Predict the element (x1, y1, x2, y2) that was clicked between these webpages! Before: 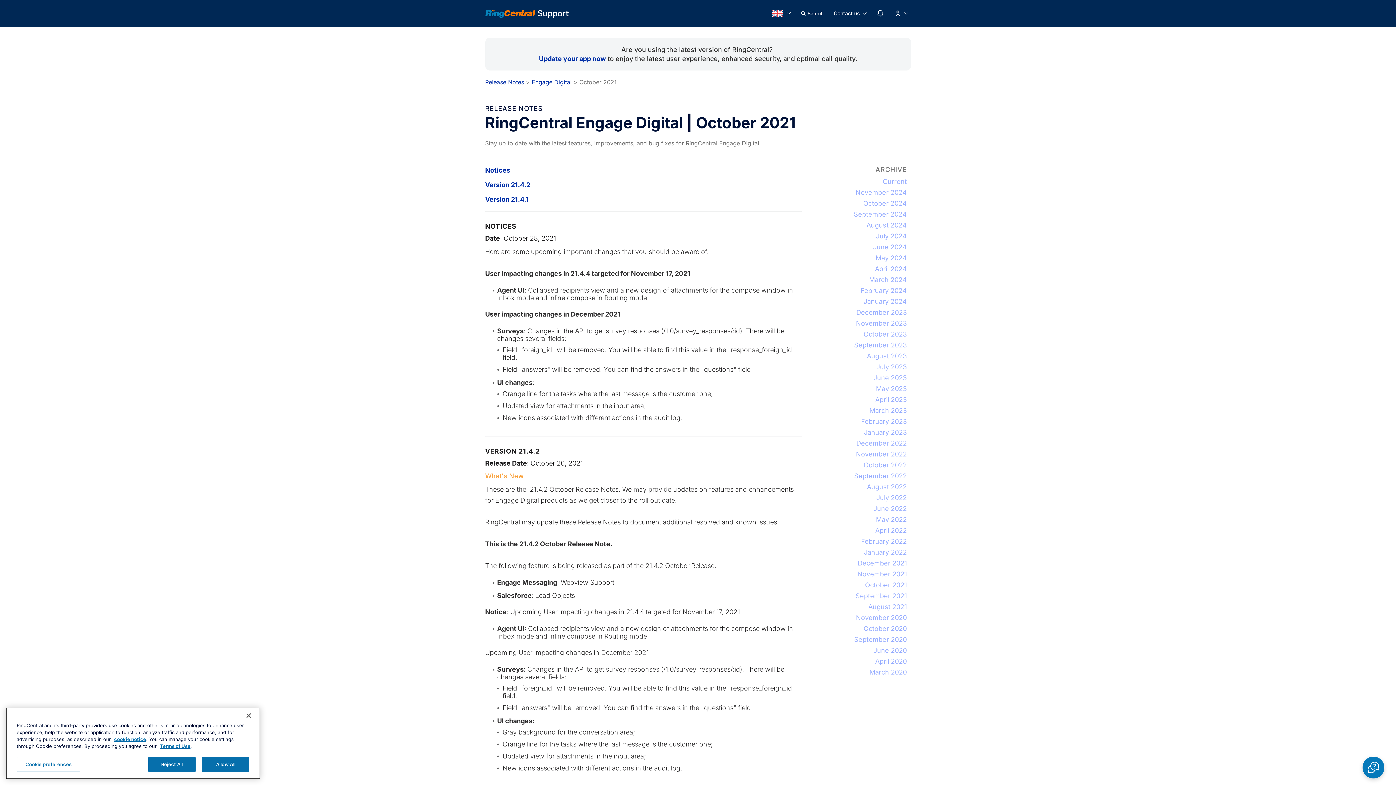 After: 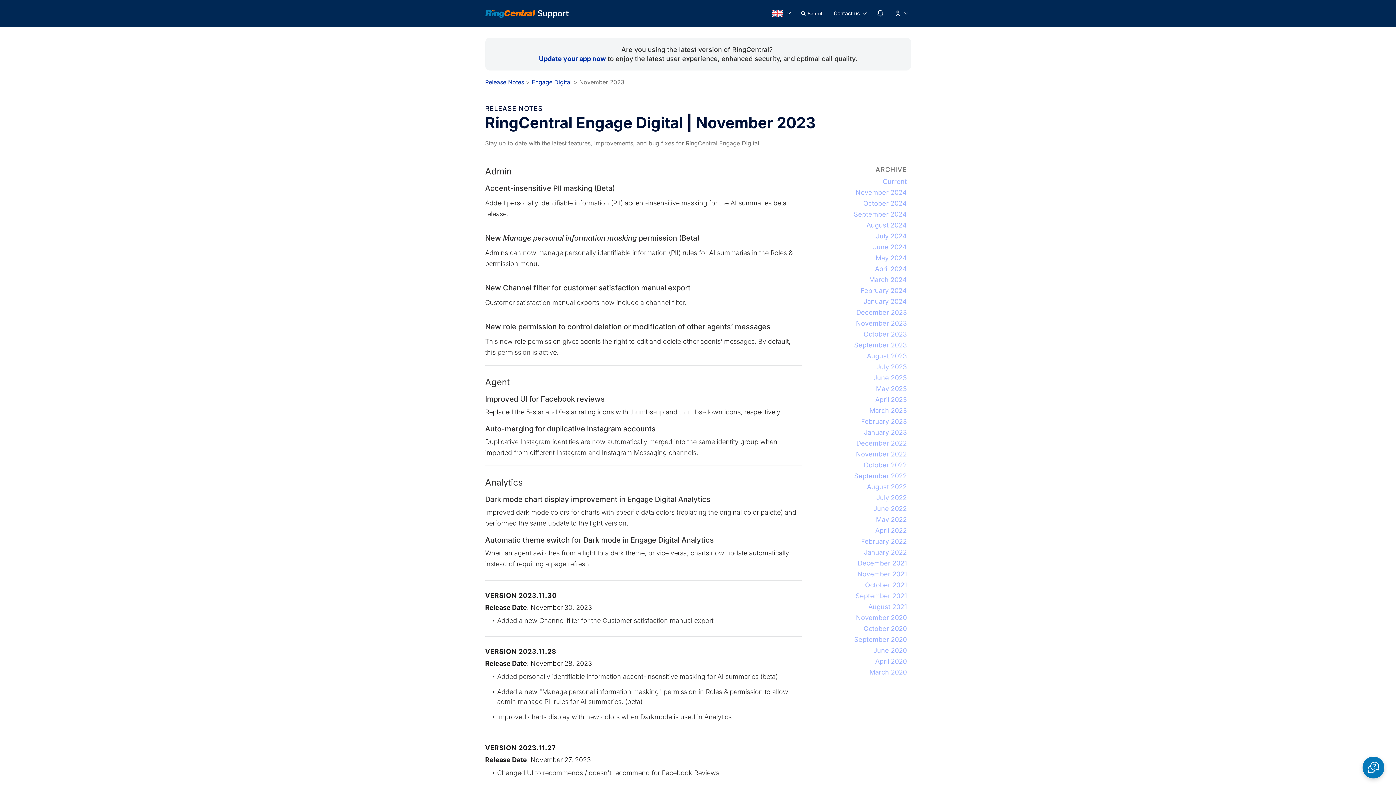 Action: bbox: (856, 319, 907, 327) label: November 2023